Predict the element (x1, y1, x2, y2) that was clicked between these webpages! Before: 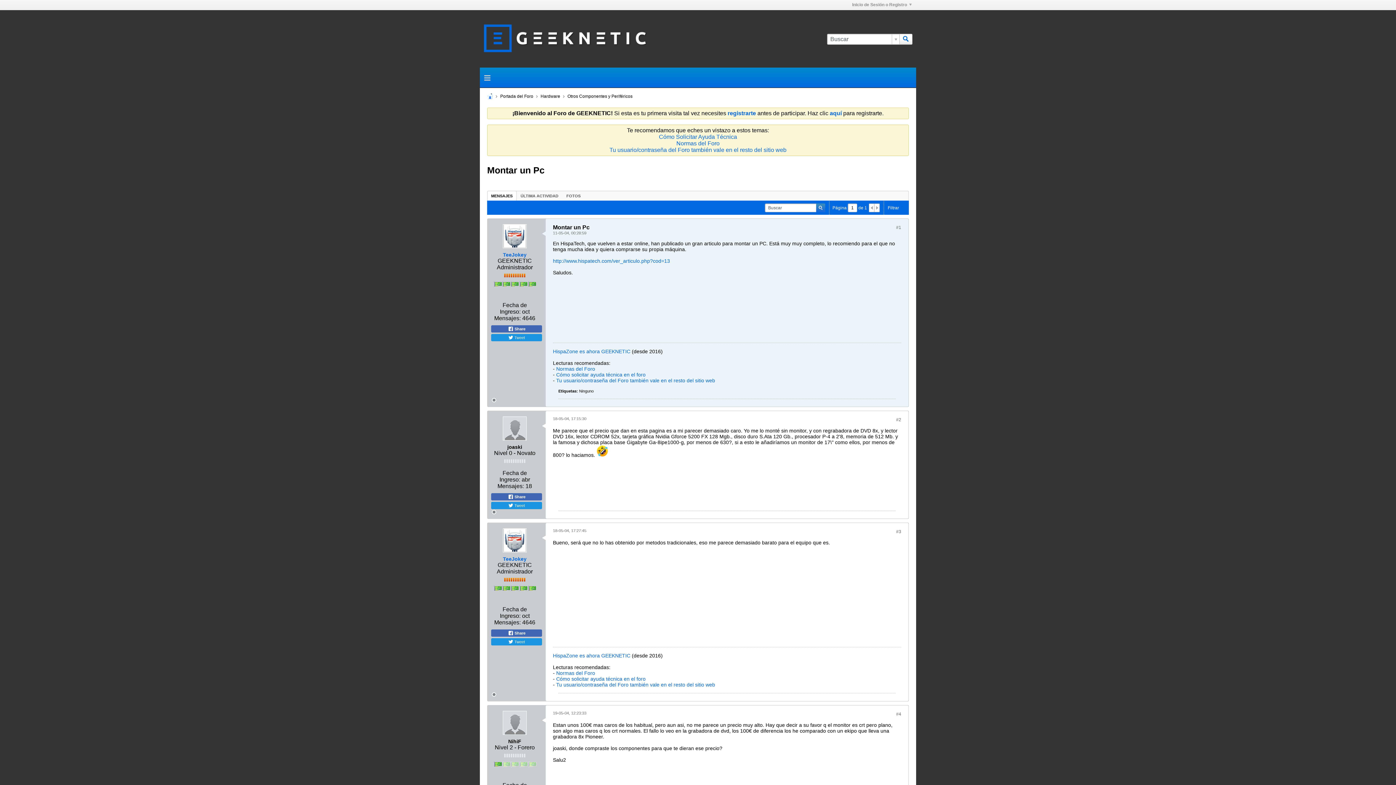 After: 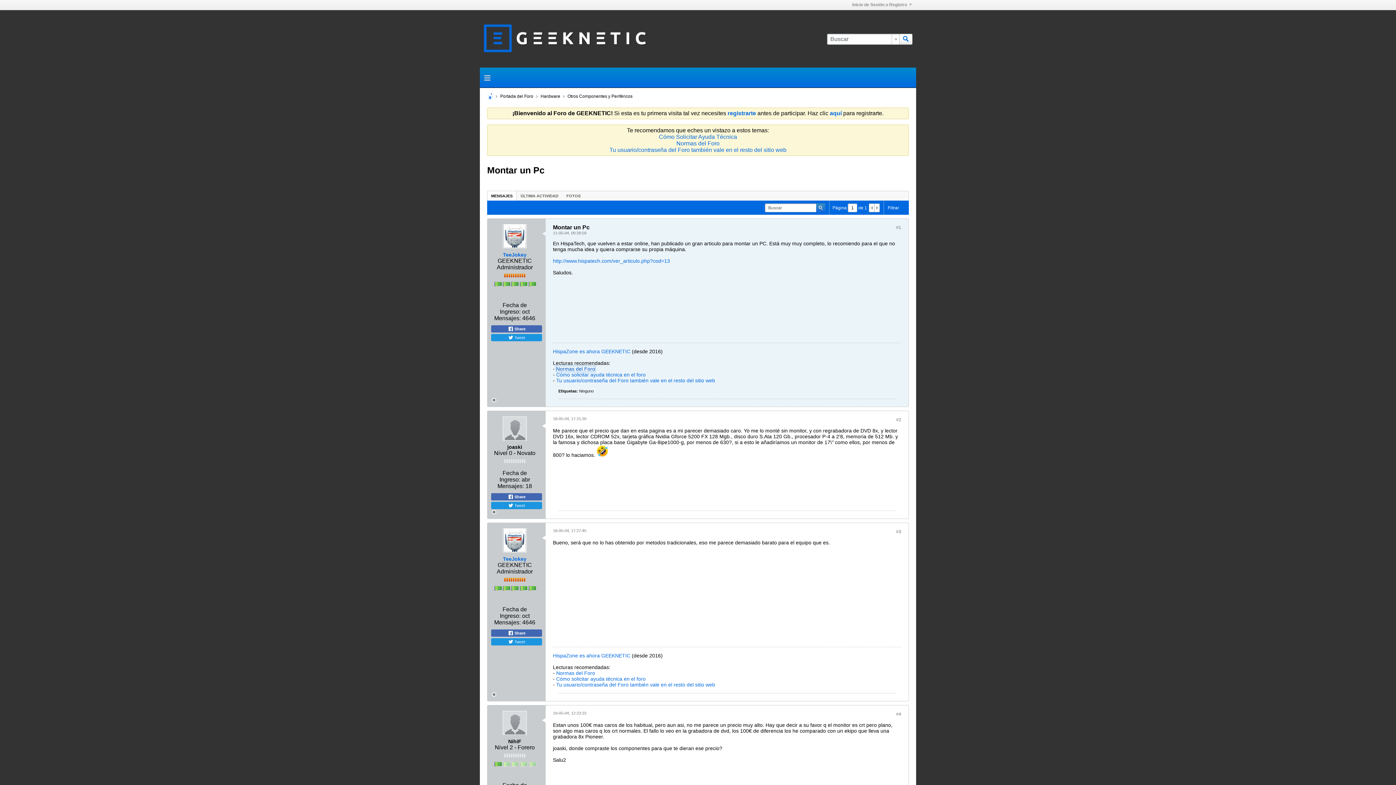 Action: bbox: (556, 366, 595, 372) label: Normas del Foro